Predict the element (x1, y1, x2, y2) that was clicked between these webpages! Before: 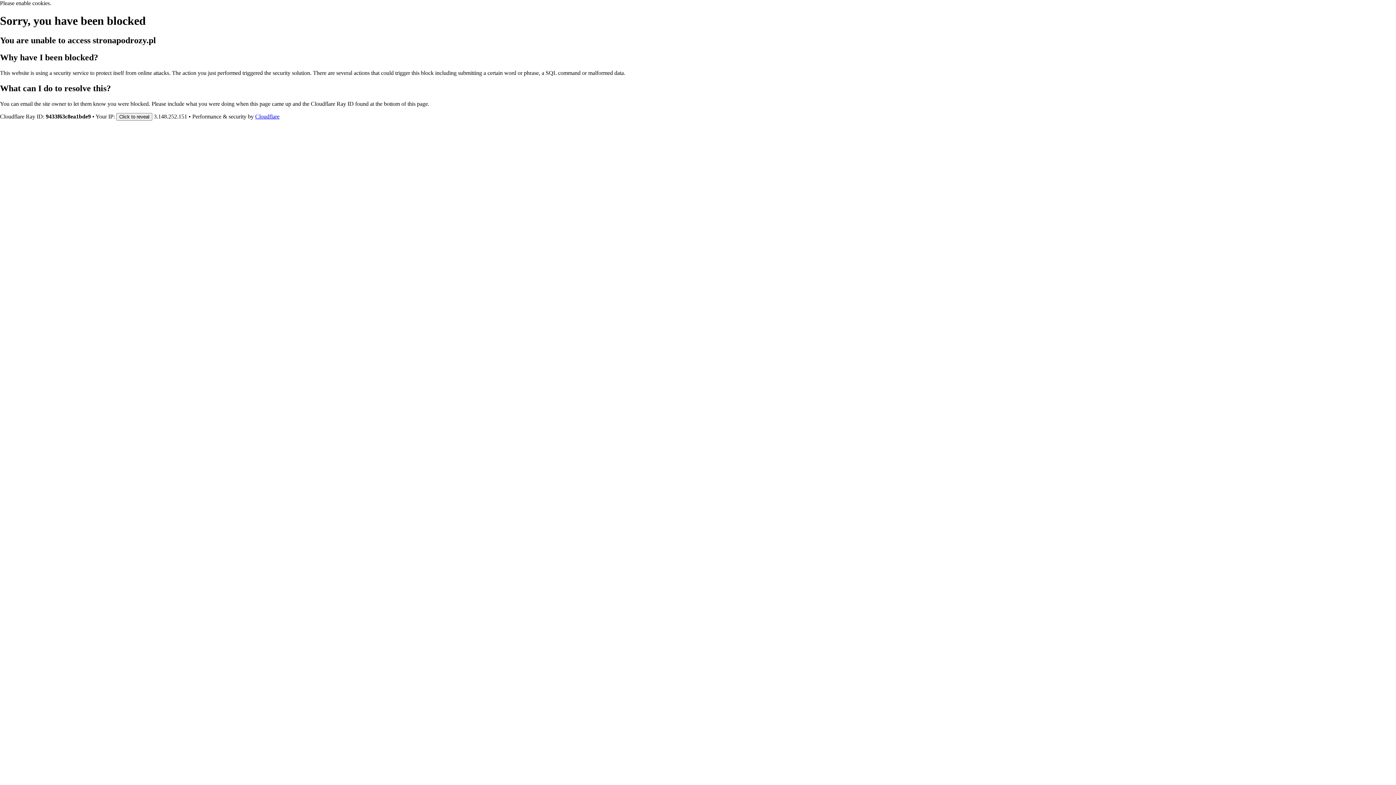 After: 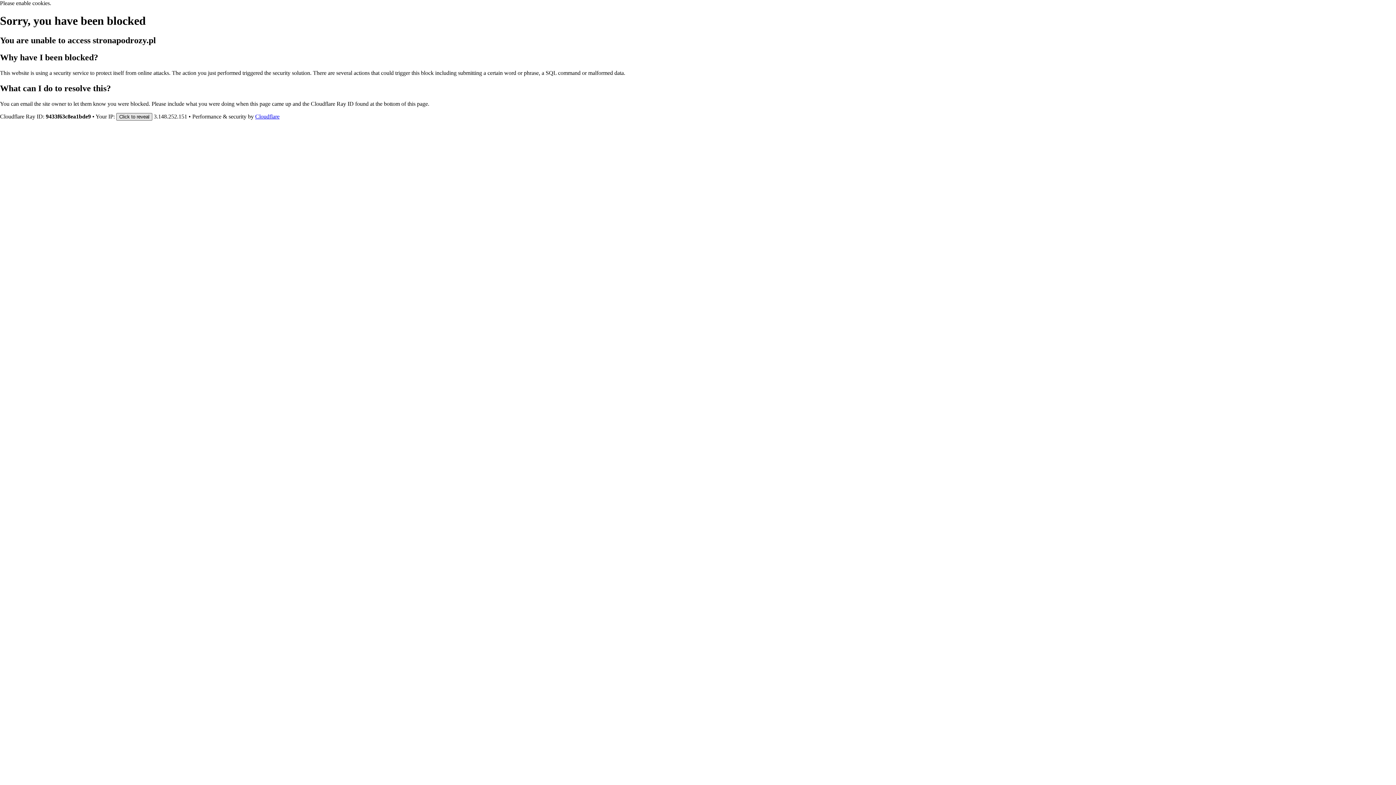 Action: label: Click to reveal bbox: (116, 112, 152, 120)